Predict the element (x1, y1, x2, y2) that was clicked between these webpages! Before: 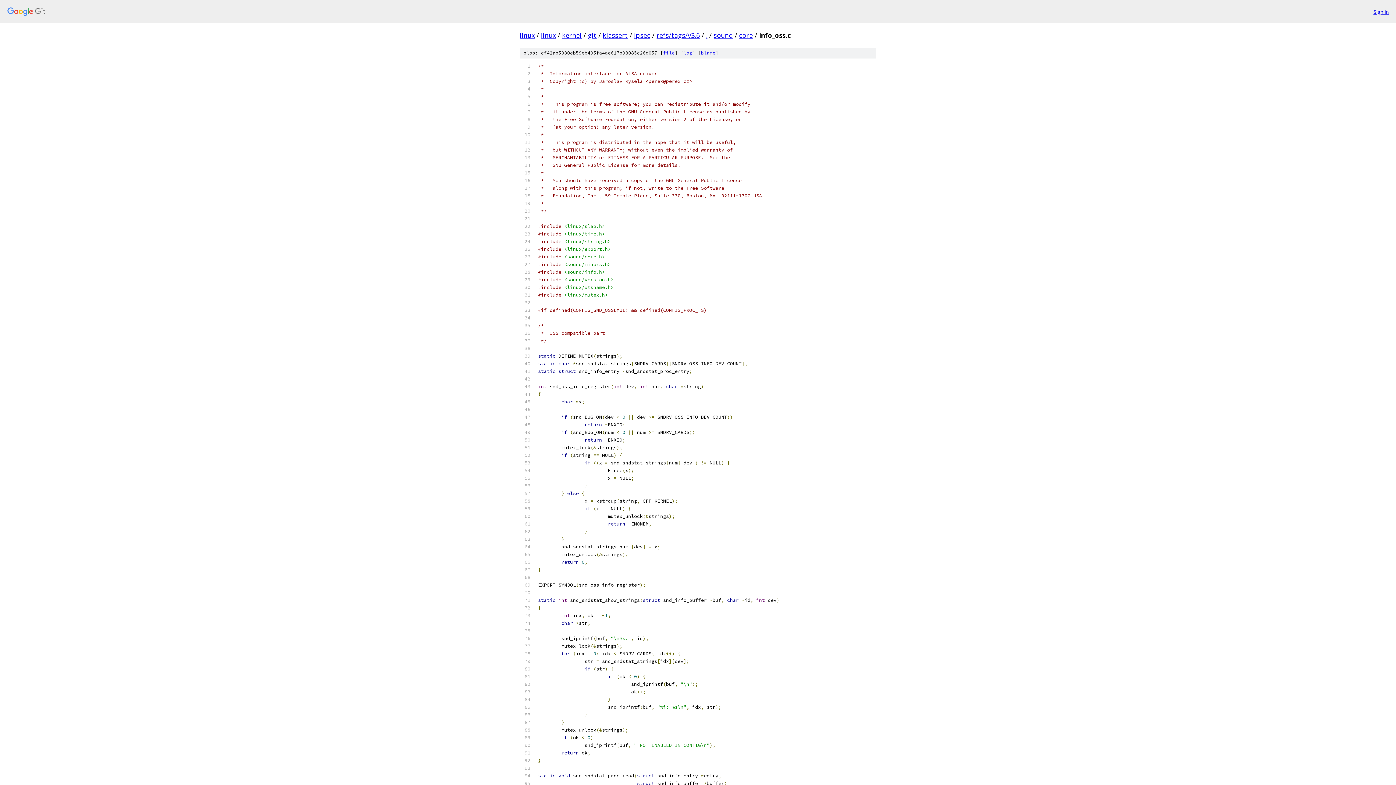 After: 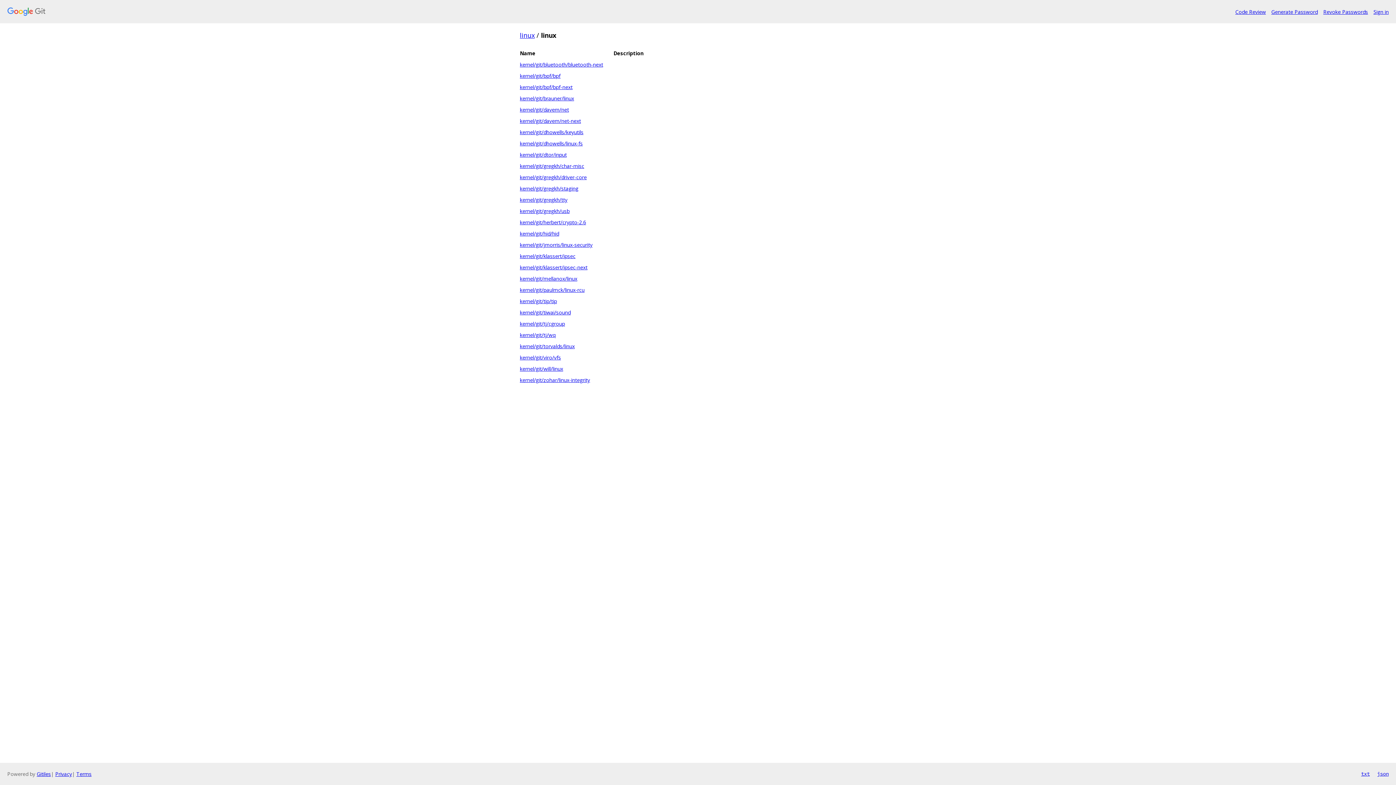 Action: bbox: (541, 30, 556, 39) label: linux